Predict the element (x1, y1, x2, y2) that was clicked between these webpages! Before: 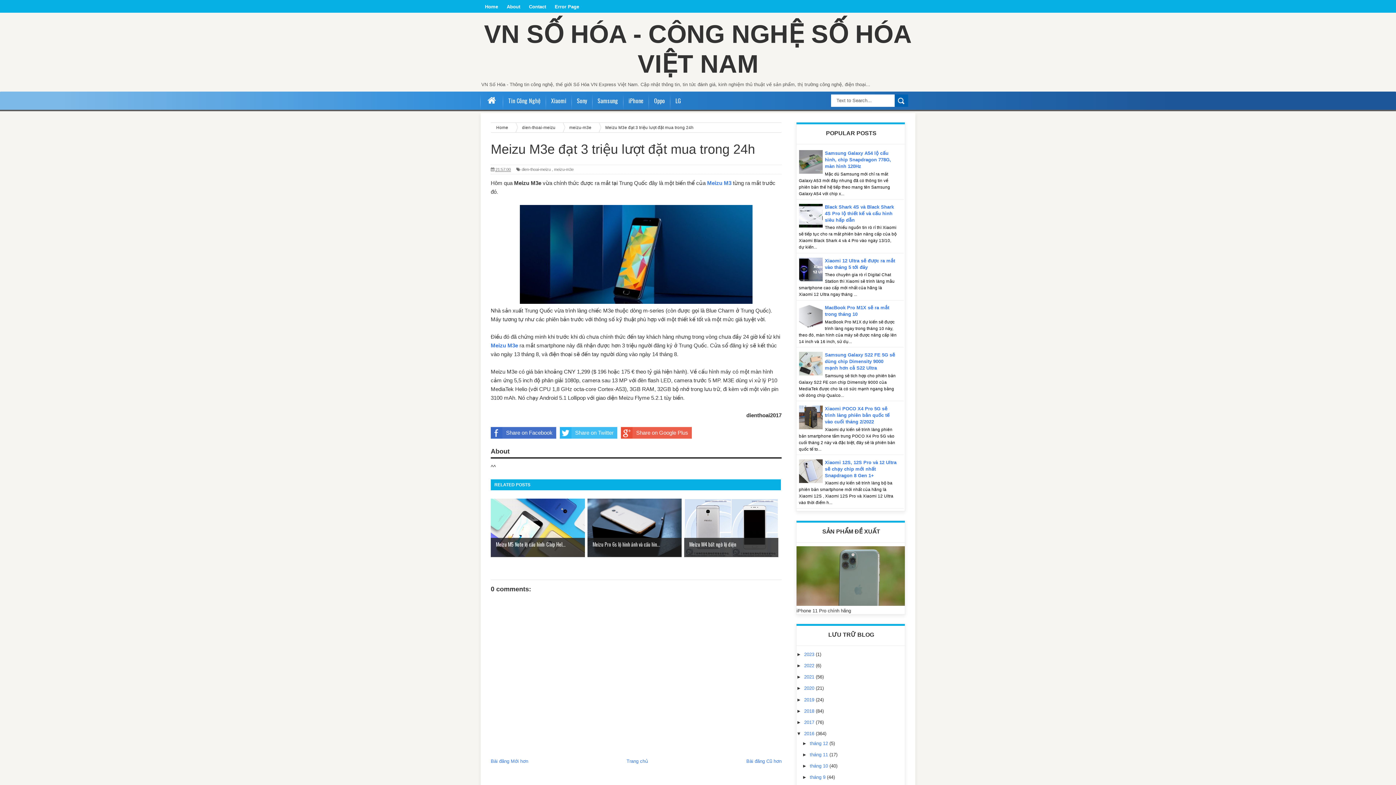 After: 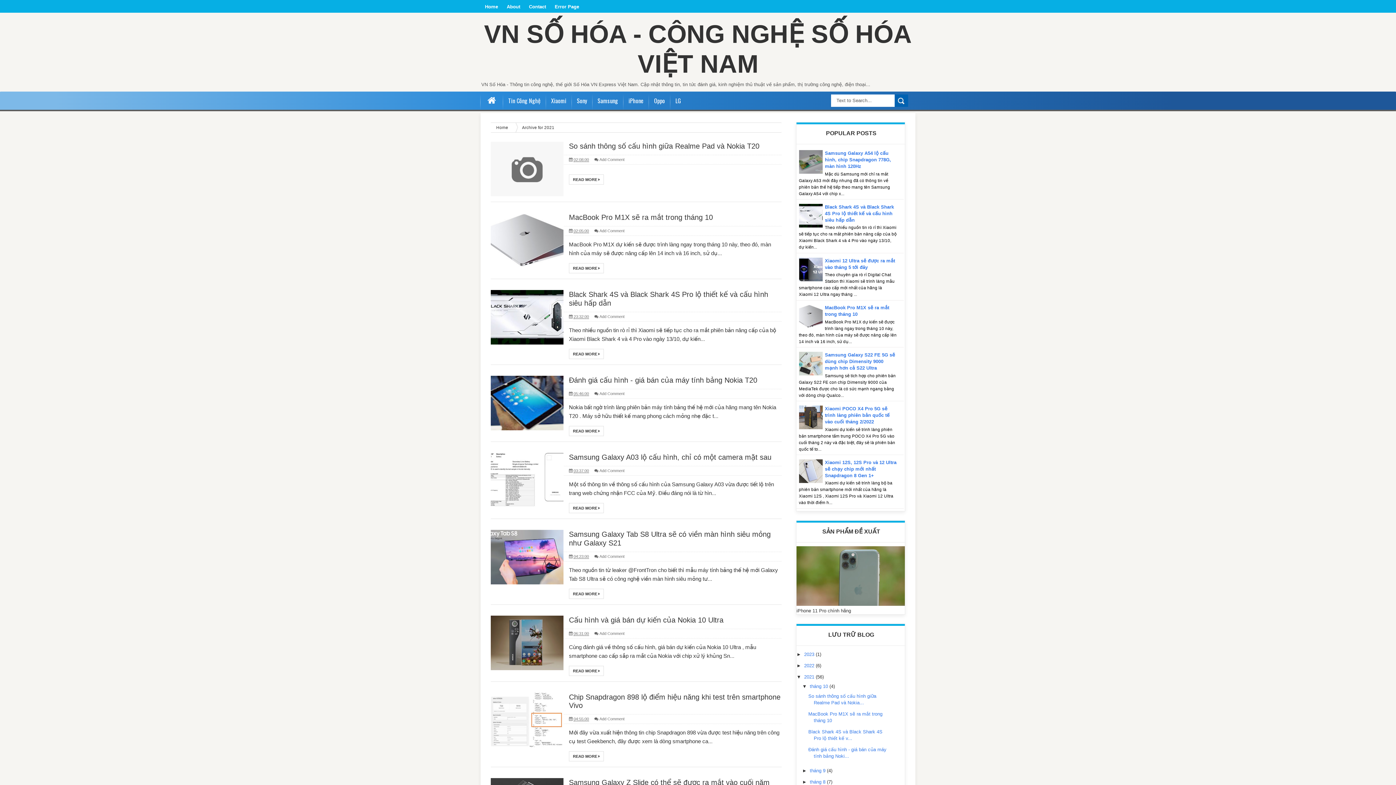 Action: bbox: (804, 674, 816, 680) label: 2021 